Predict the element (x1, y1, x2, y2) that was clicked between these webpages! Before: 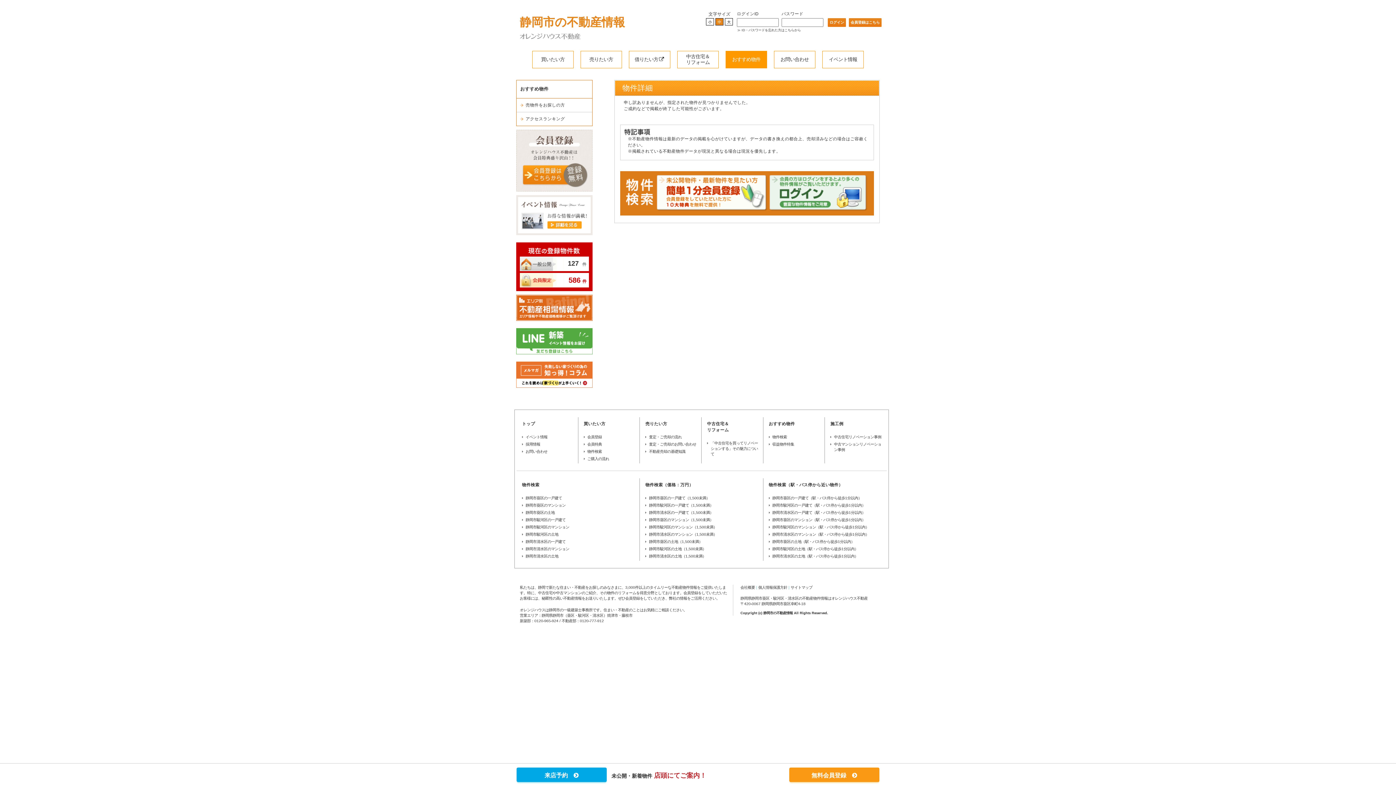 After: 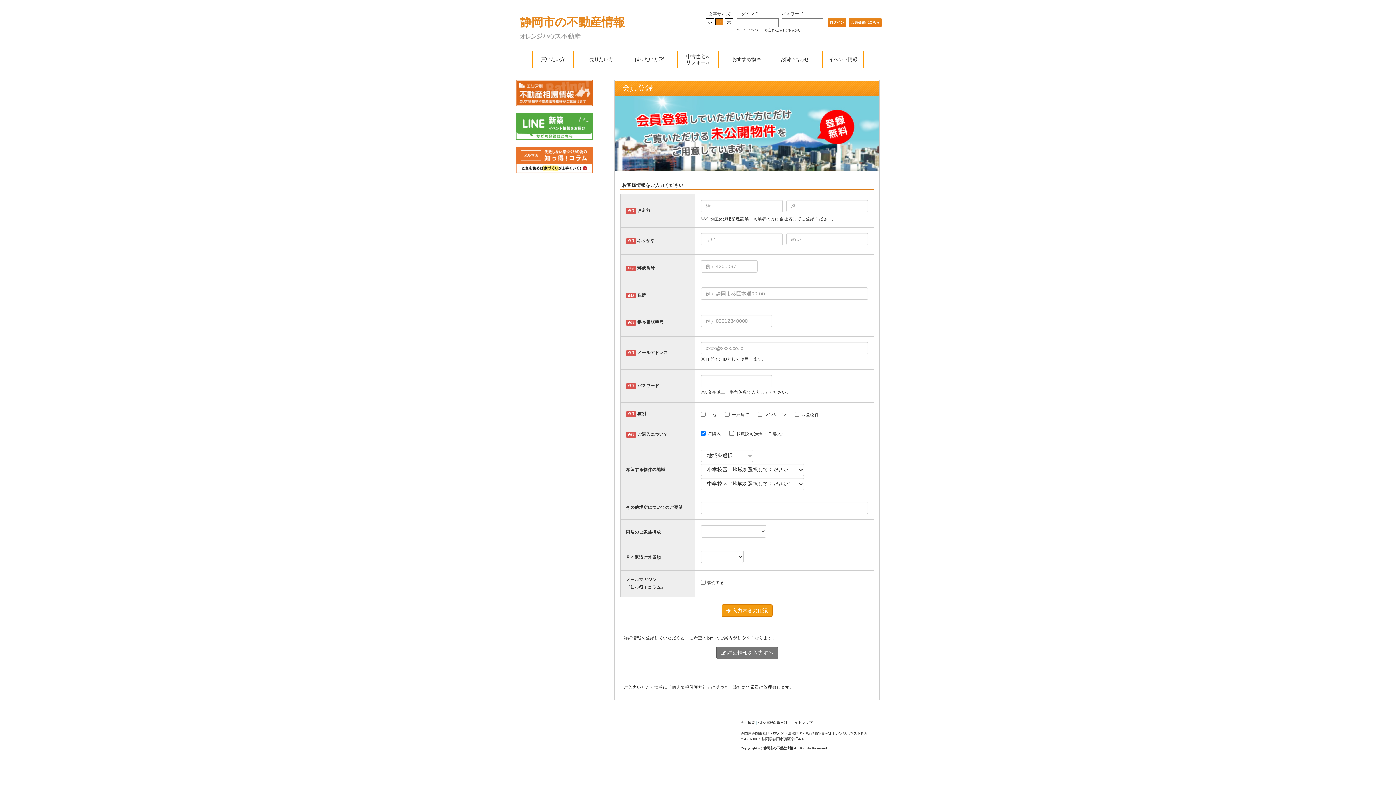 Action: bbox: (789, 767, 880, 782) label: 無料会員登録　